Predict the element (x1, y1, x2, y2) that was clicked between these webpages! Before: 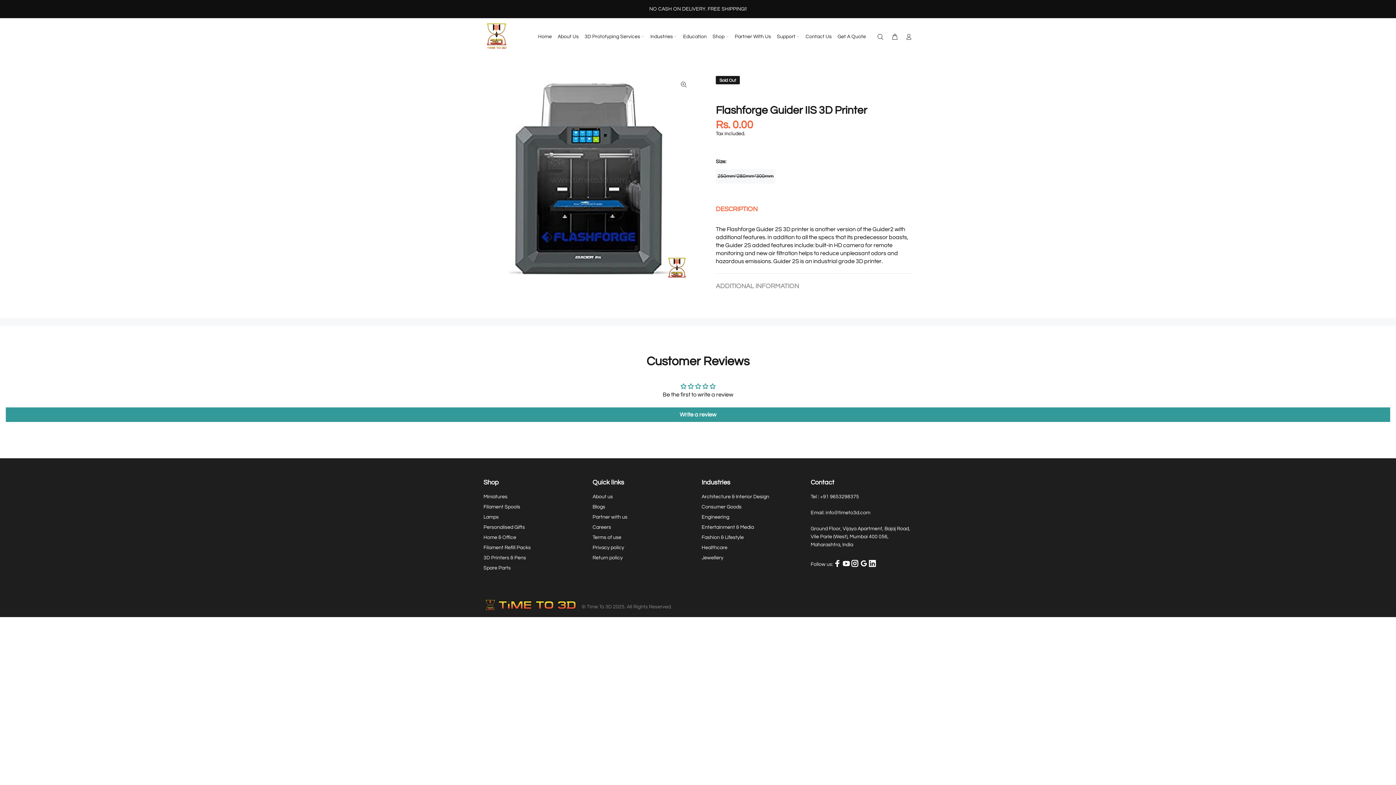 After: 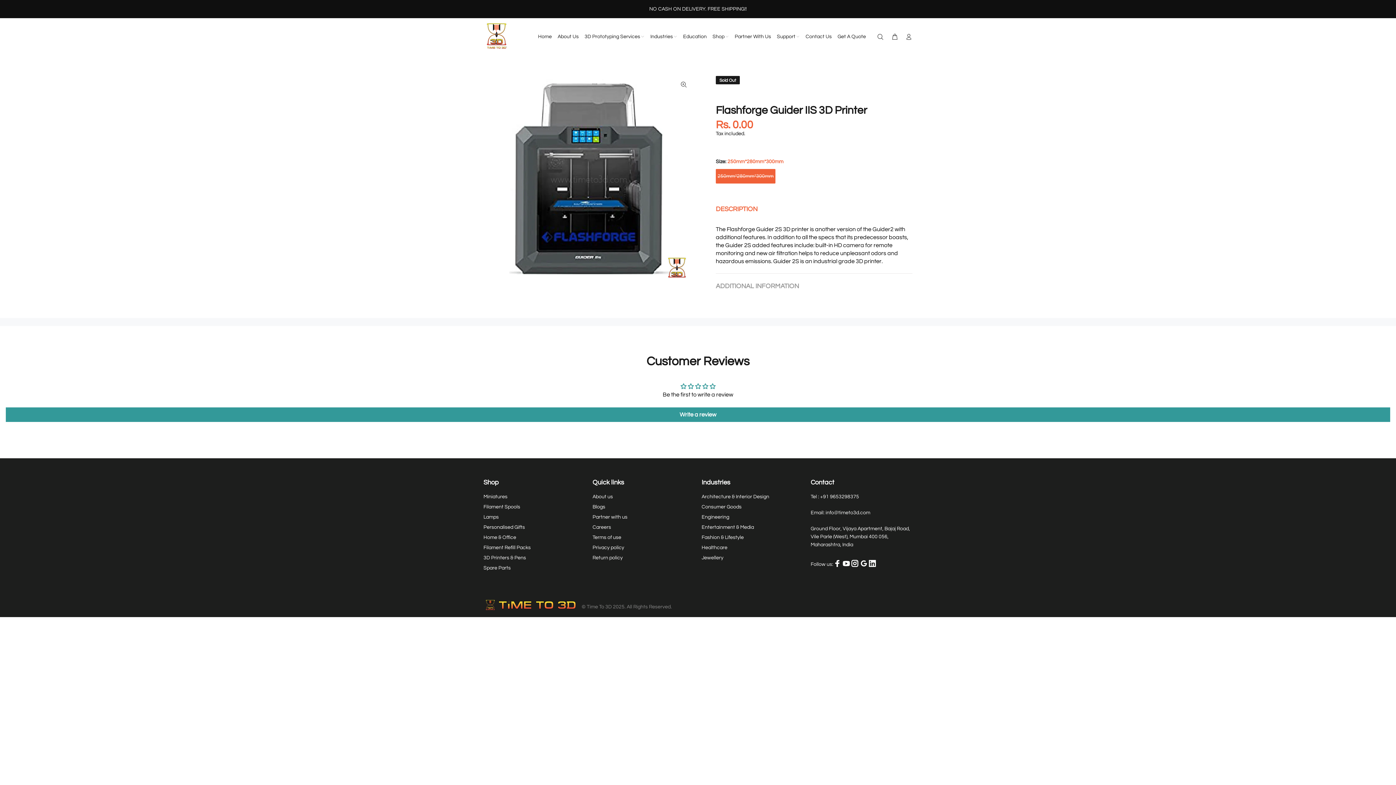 Action: label: 250mm*280mm*300mm bbox: (716, 169, 775, 183)